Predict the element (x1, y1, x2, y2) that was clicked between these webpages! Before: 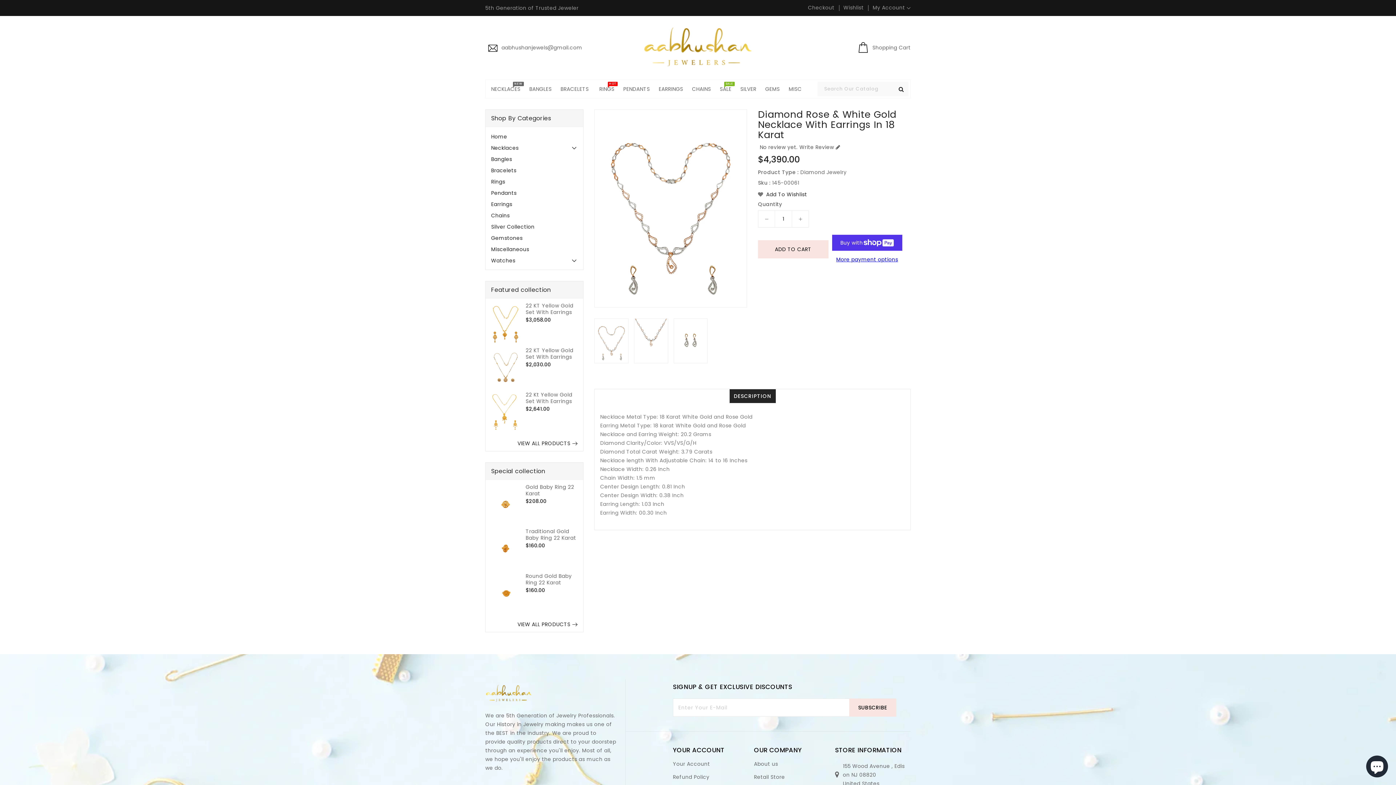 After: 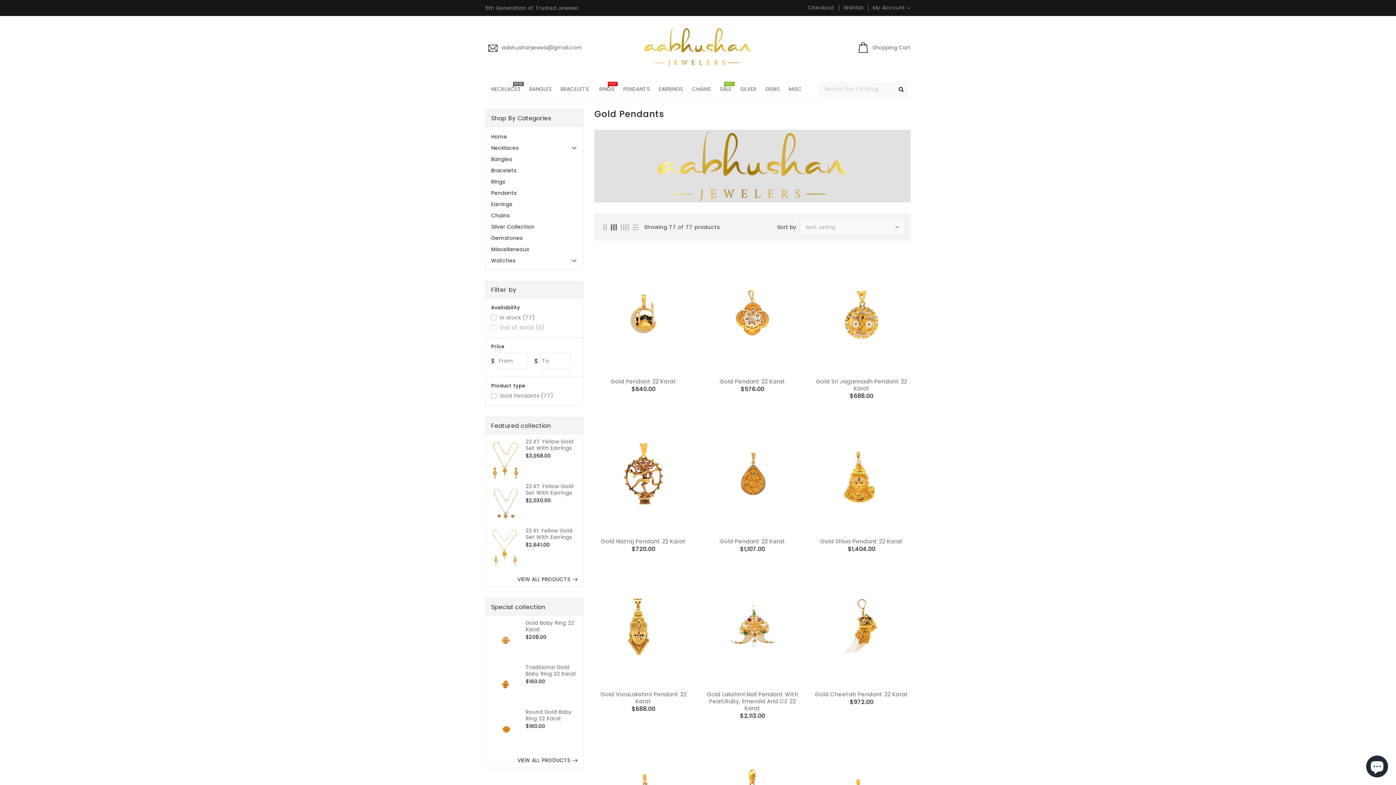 Action: bbox: (619, 81, 653, 96) label: PENDANTS